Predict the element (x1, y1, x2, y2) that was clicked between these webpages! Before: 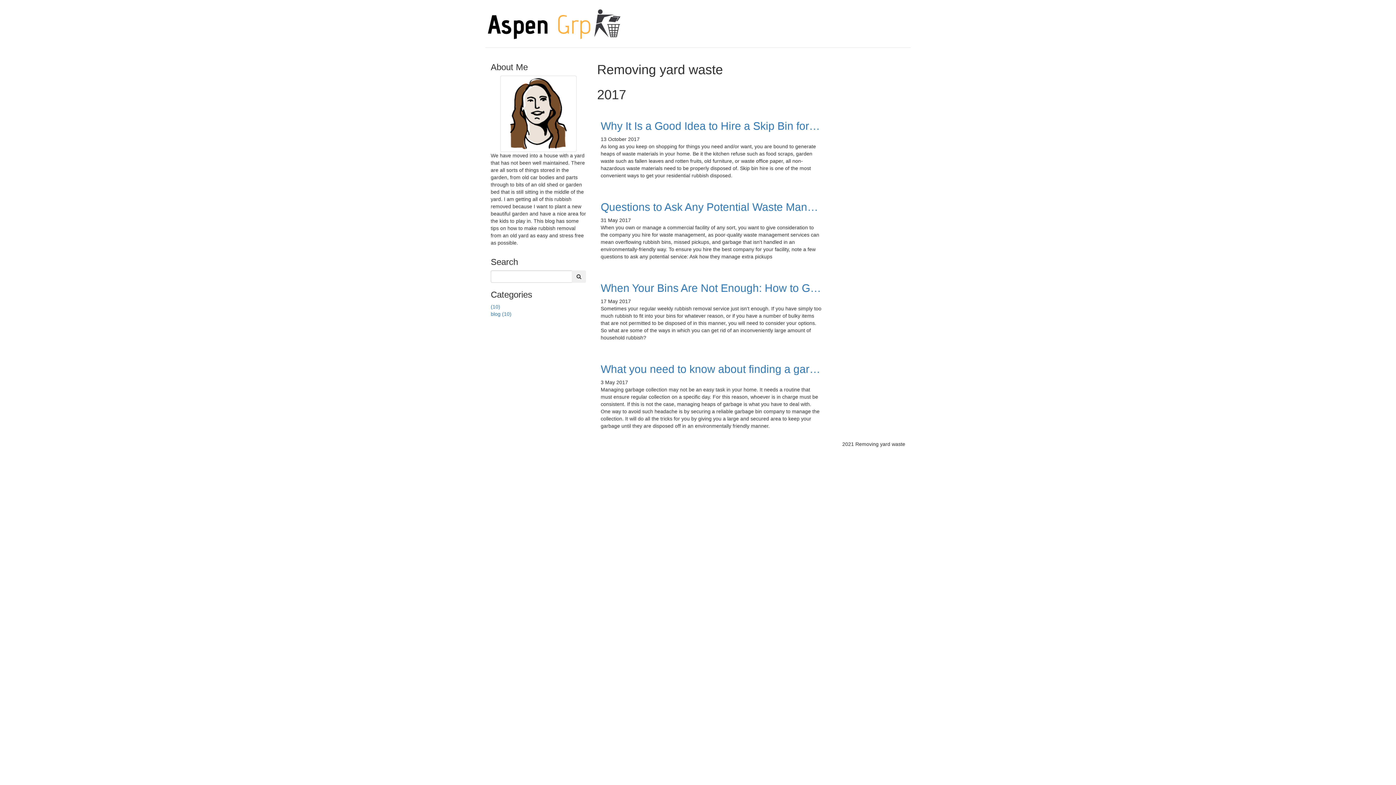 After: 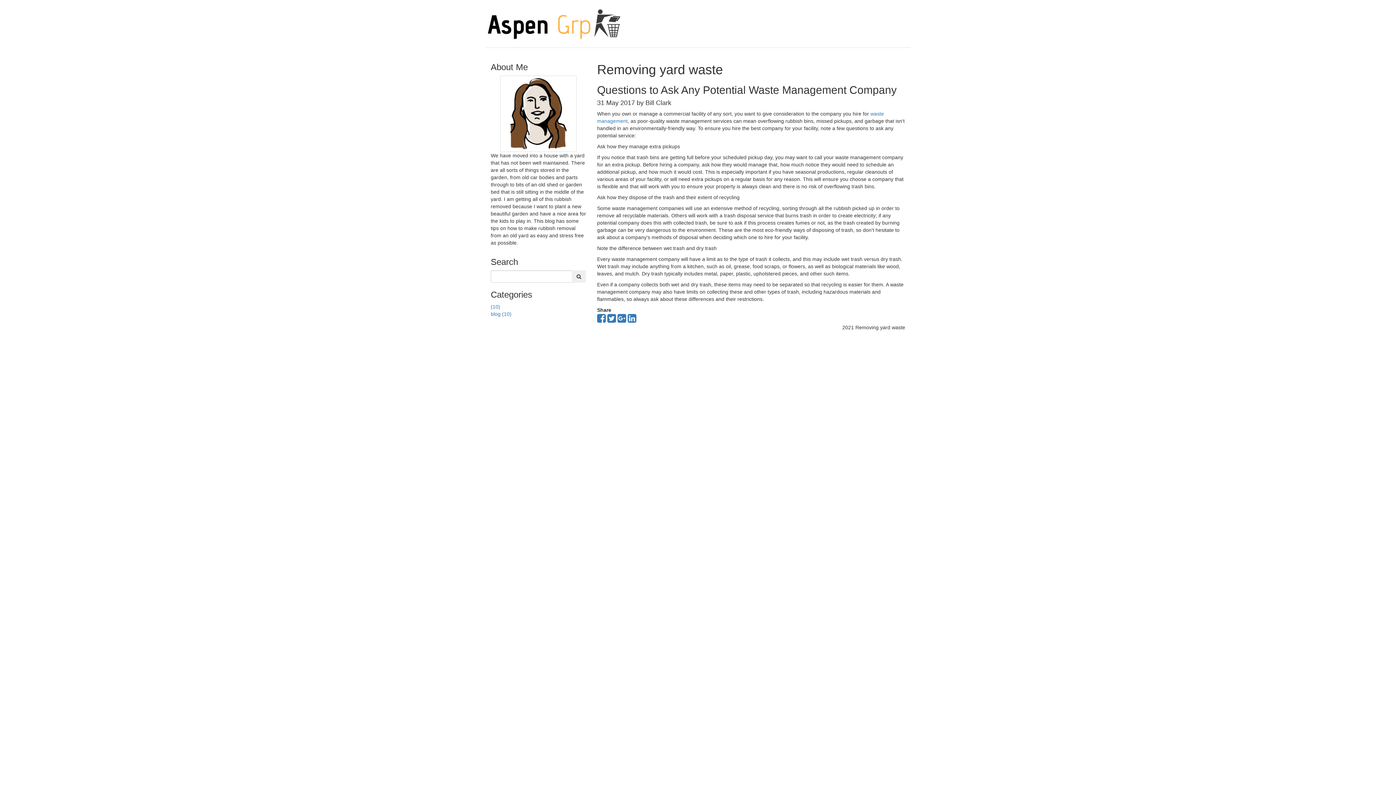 Action: label: Questions to Ask Any Potential Waste Management Company bbox: (600, 193, 822, 216)